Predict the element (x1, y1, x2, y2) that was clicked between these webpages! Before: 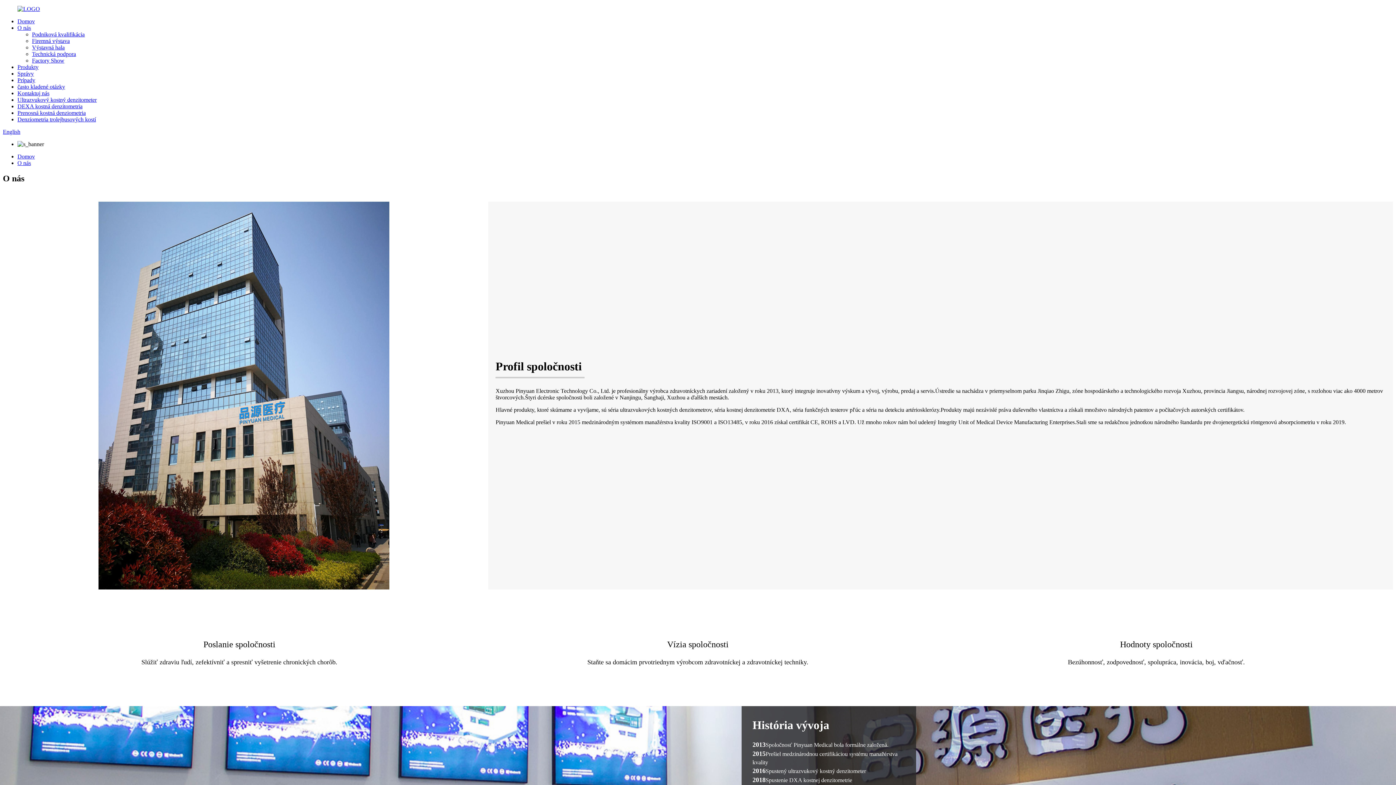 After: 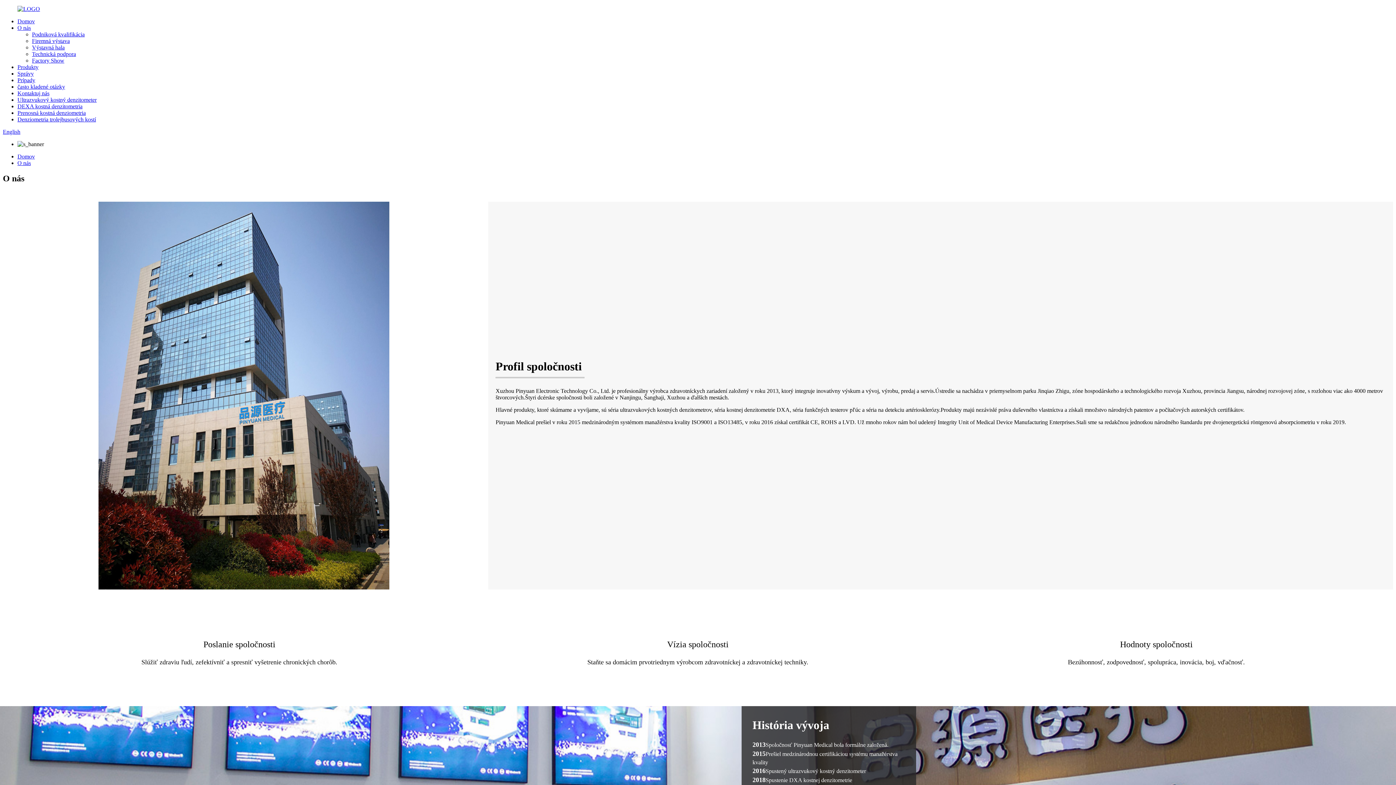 Action: label: O nás bbox: (17, 160, 30, 166)